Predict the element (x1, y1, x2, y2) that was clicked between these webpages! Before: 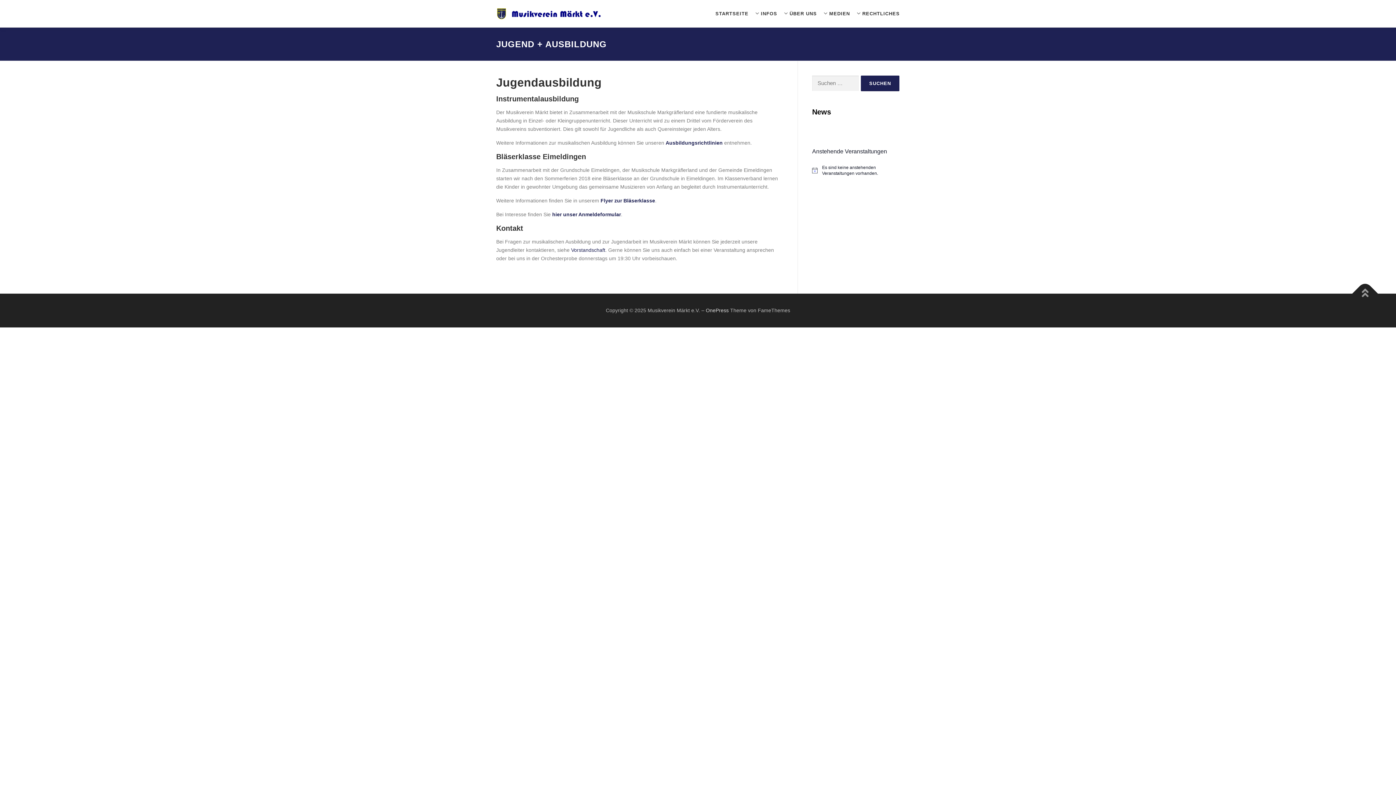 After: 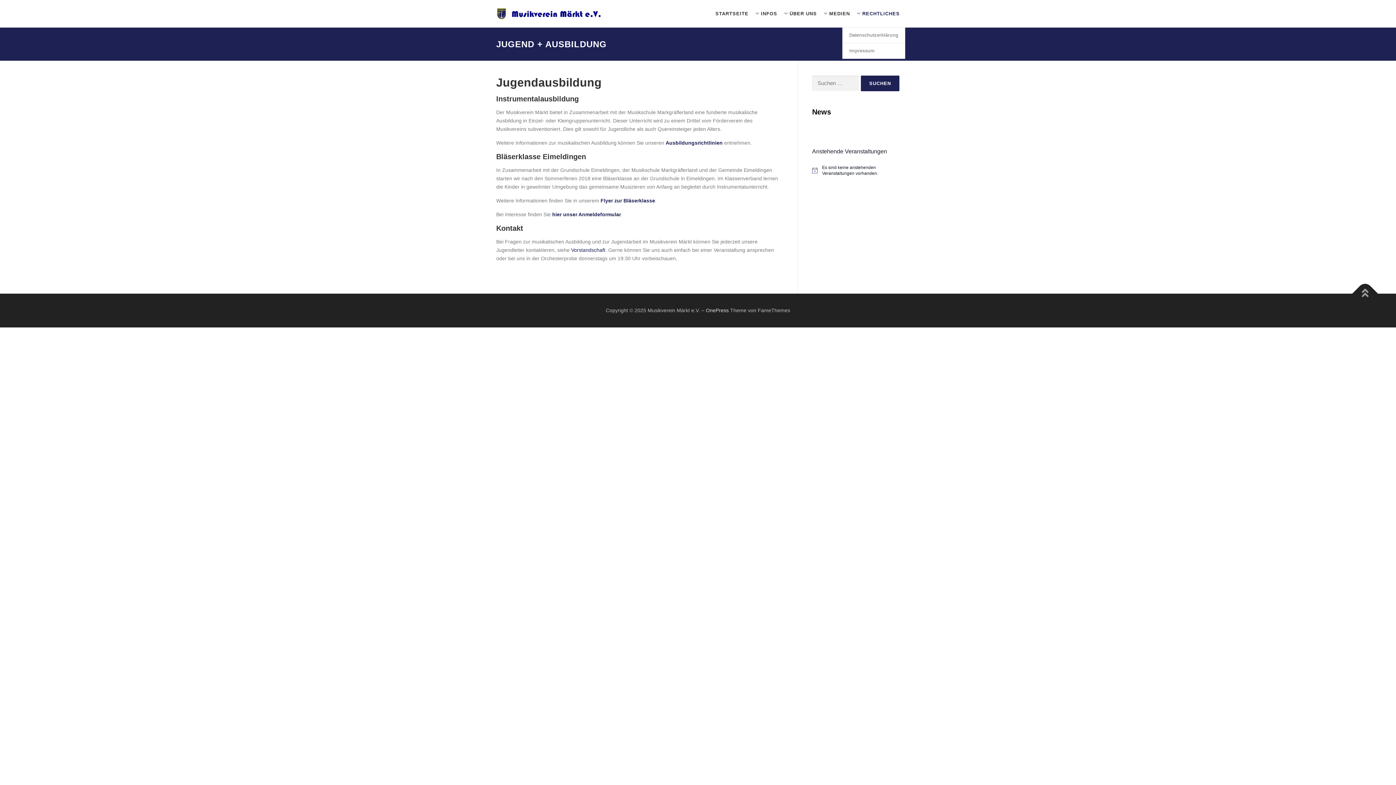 Action: bbox: (856, 0, 900, 27) label: RECHTLICHES